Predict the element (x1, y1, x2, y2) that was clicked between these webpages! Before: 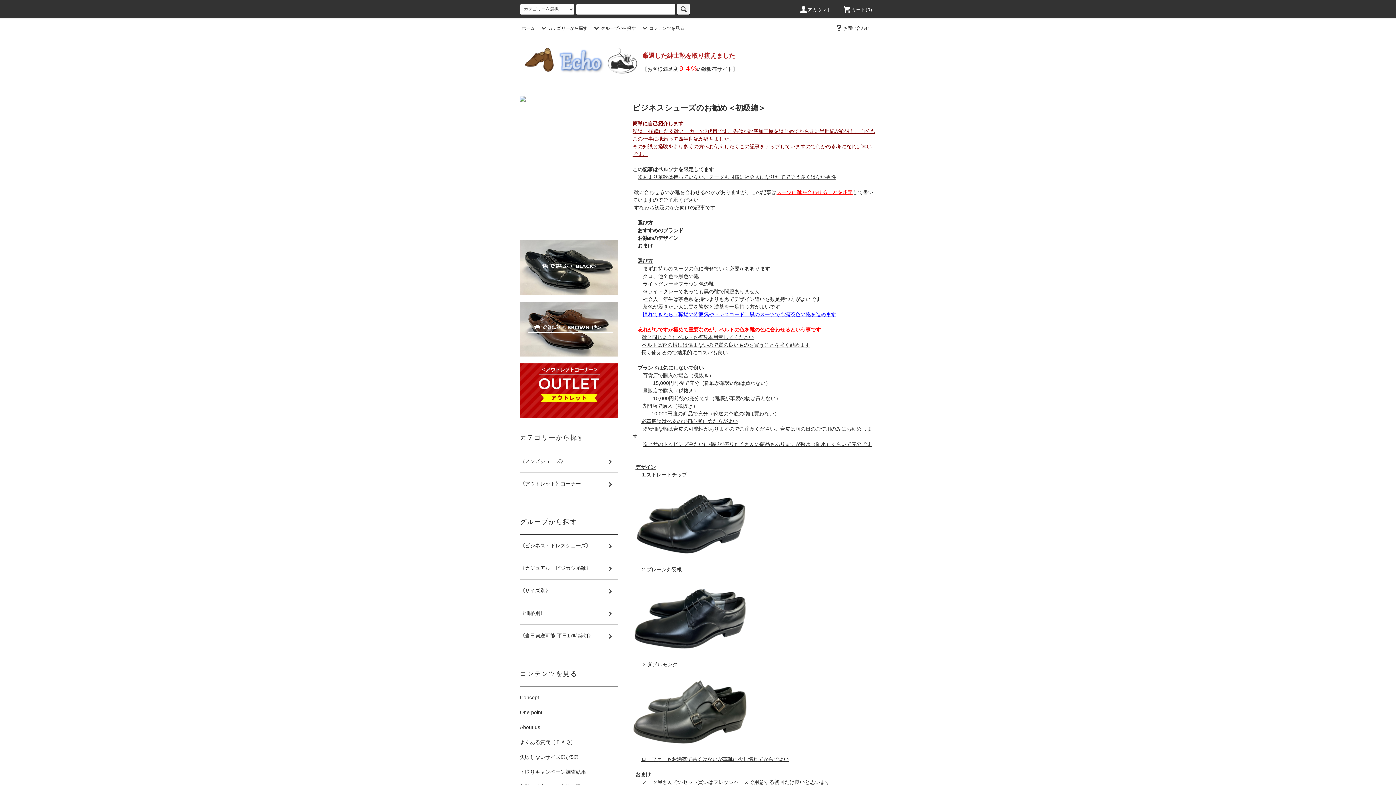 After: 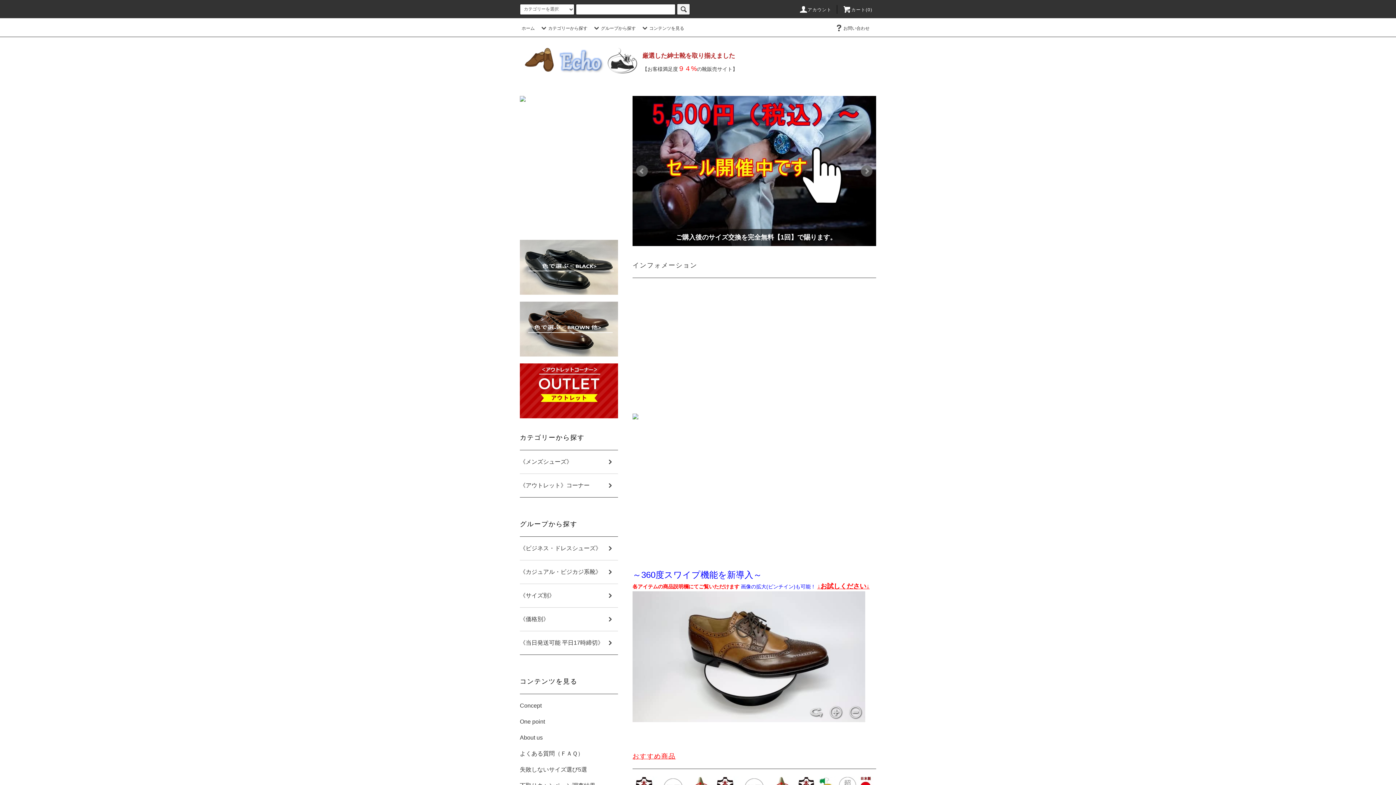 Action: bbox: (521, 25, 534, 30) label: ホーム